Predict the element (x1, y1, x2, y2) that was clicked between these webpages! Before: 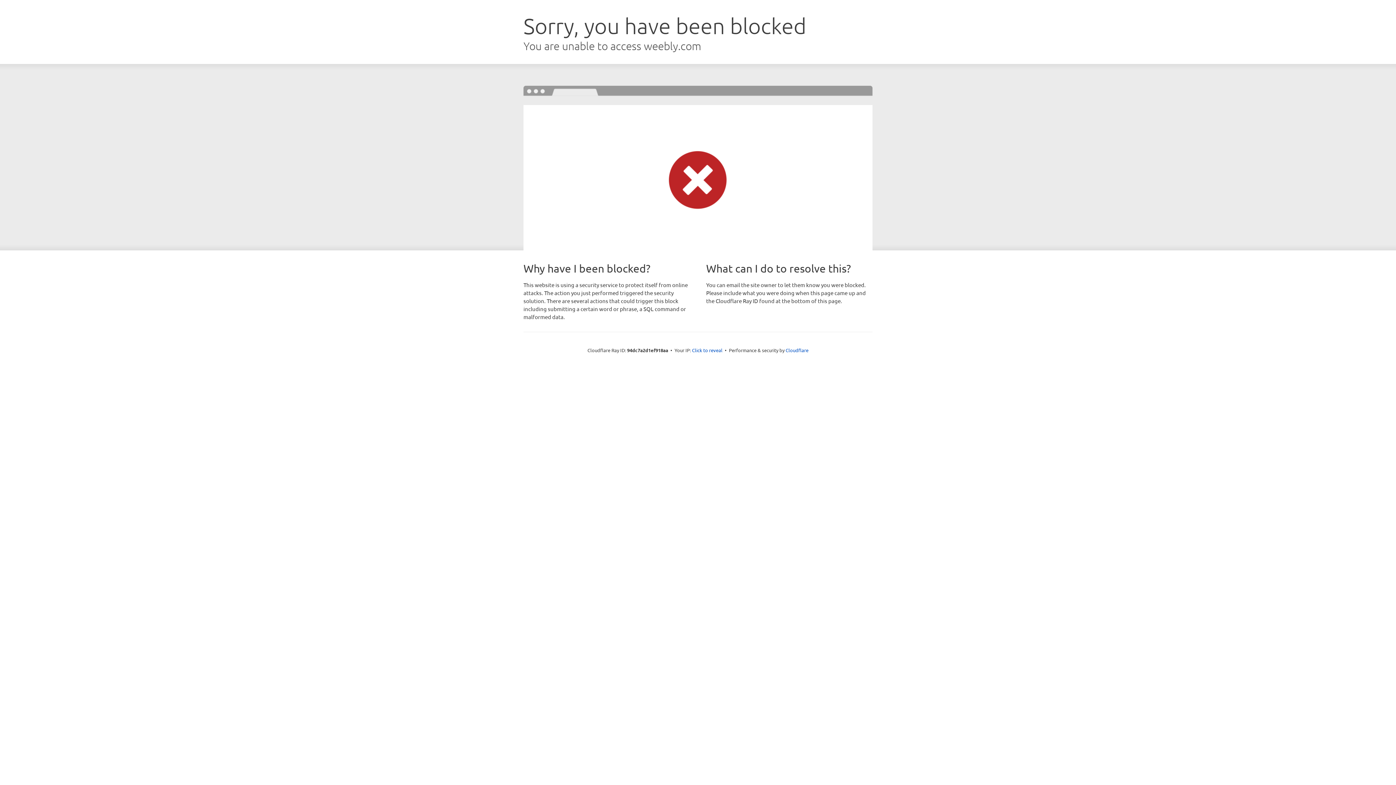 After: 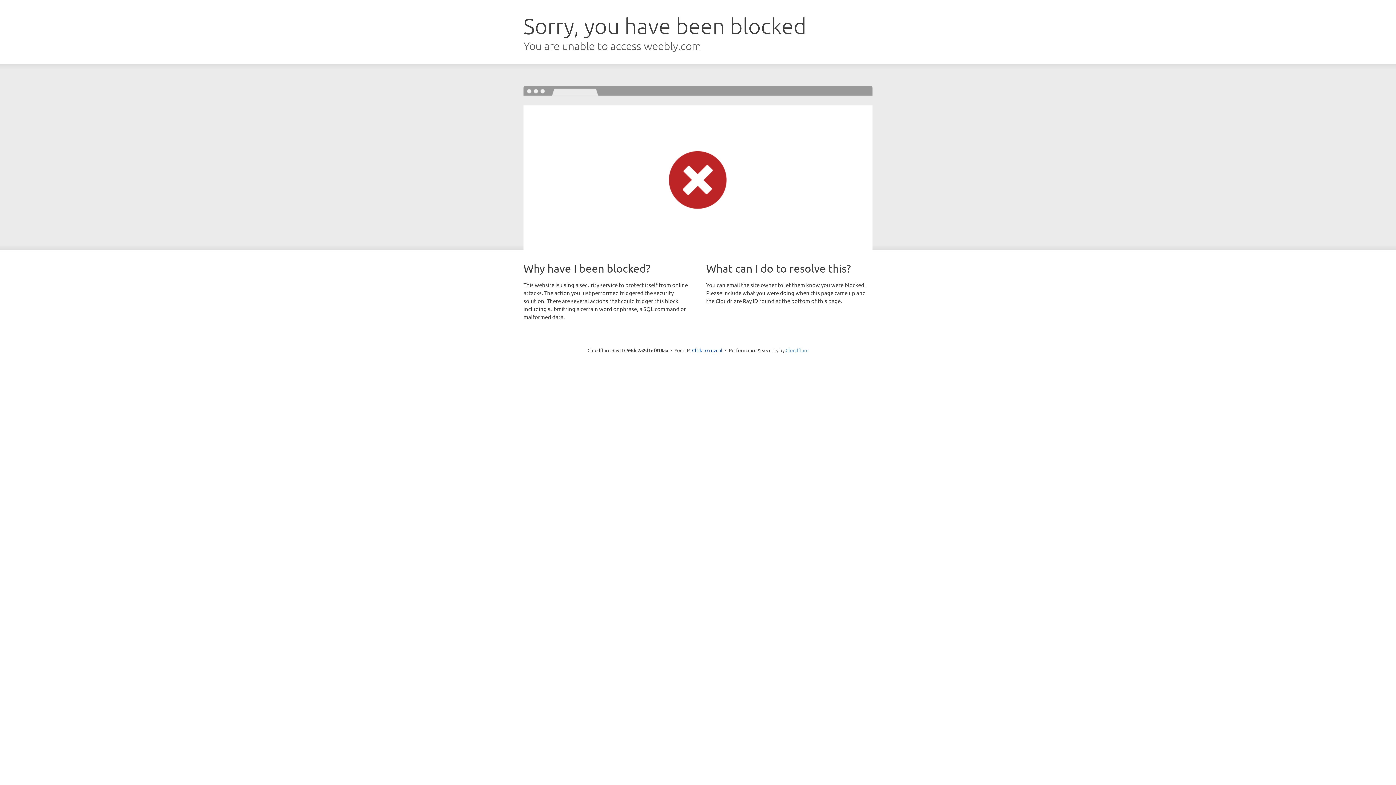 Action: label: Cloudflare bbox: (785, 347, 808, 353)